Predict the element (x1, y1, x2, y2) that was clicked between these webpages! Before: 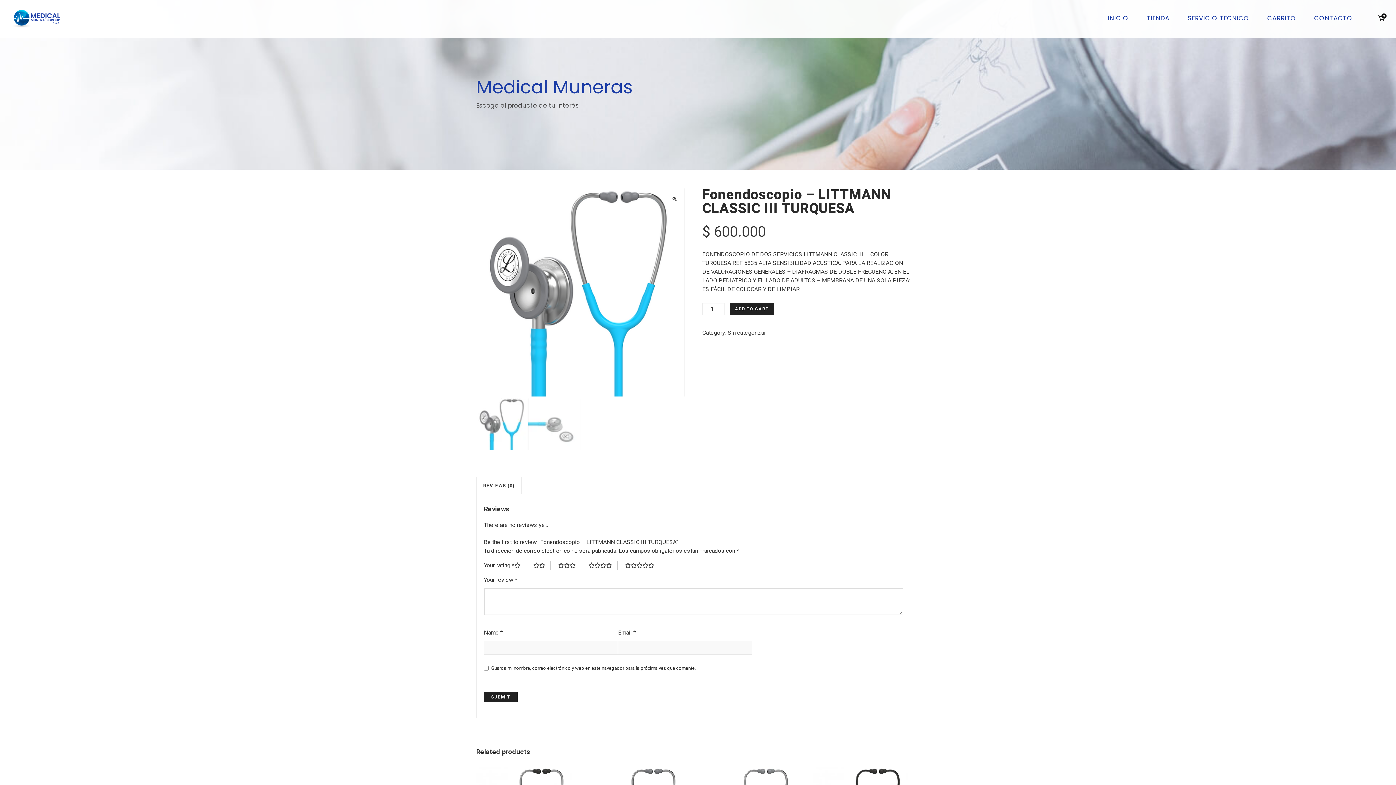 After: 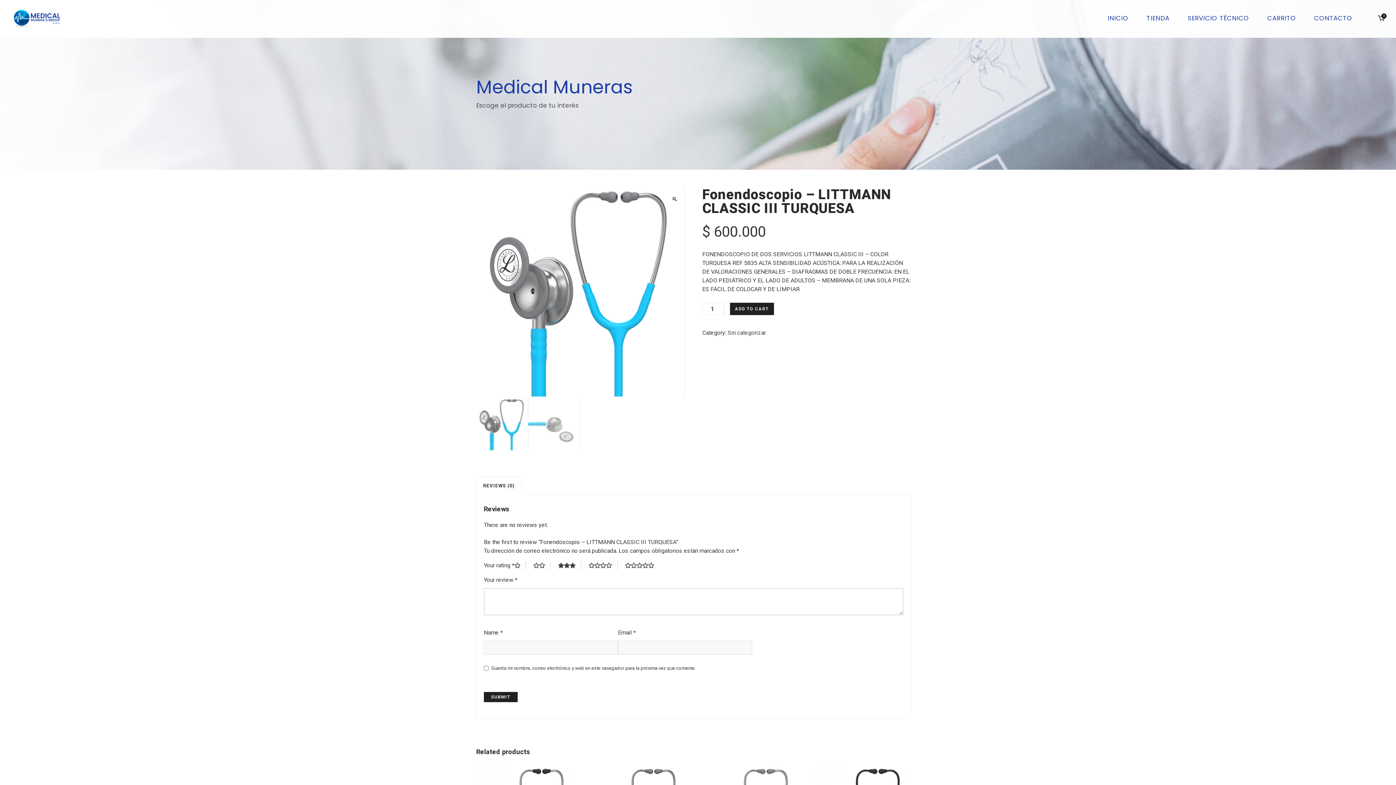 Action: label: 3 bbox: (558, 561, 581, 570)